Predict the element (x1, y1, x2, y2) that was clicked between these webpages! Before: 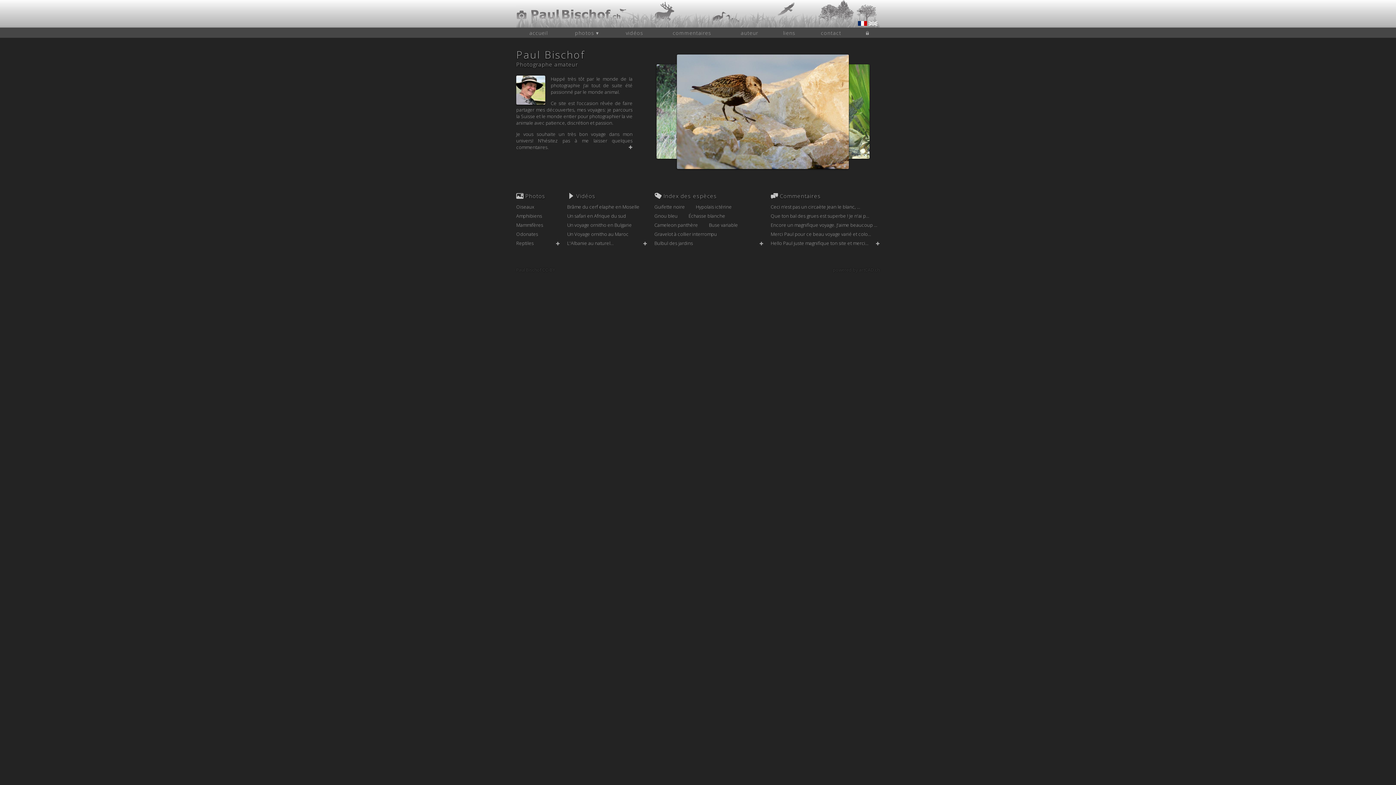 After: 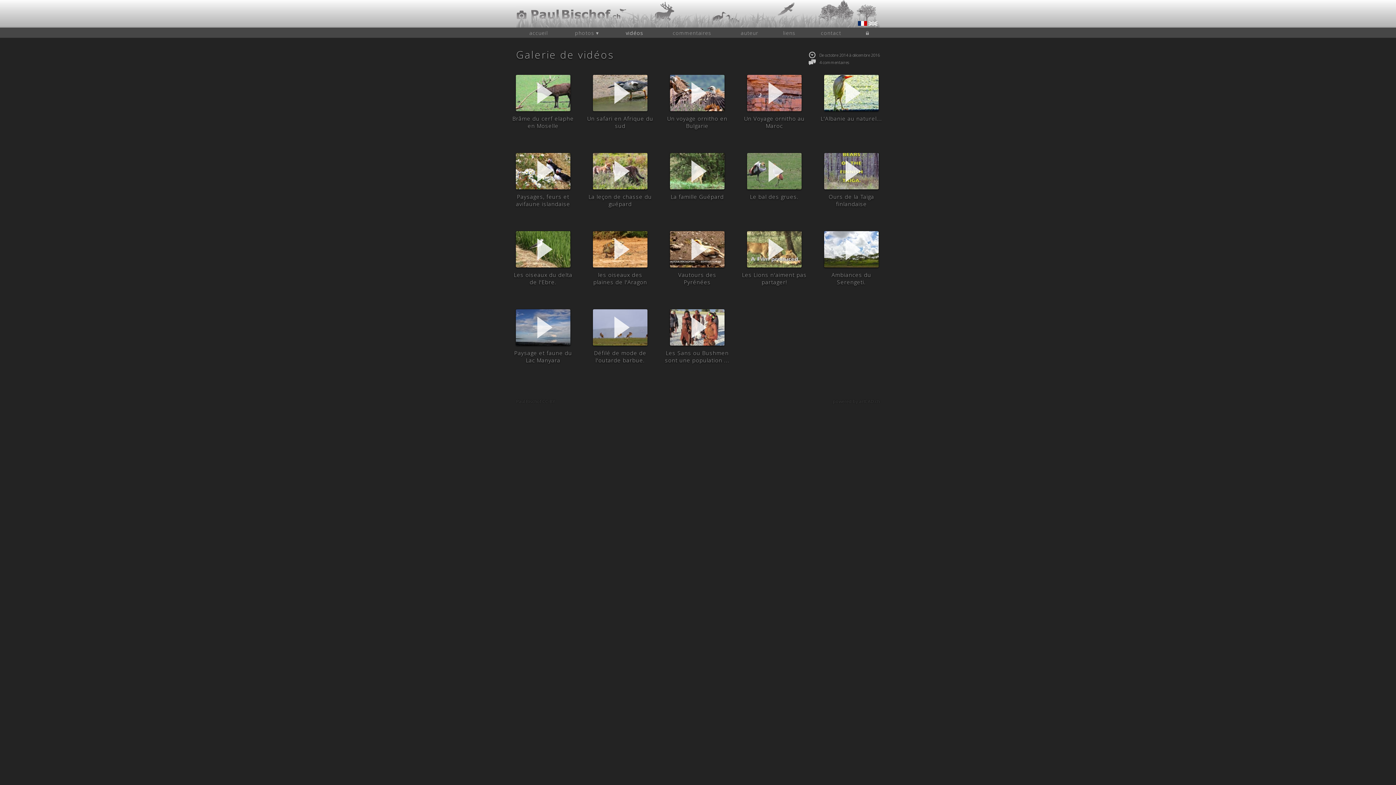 Action: bbox: (643, 240, 647, 246) label: ✚